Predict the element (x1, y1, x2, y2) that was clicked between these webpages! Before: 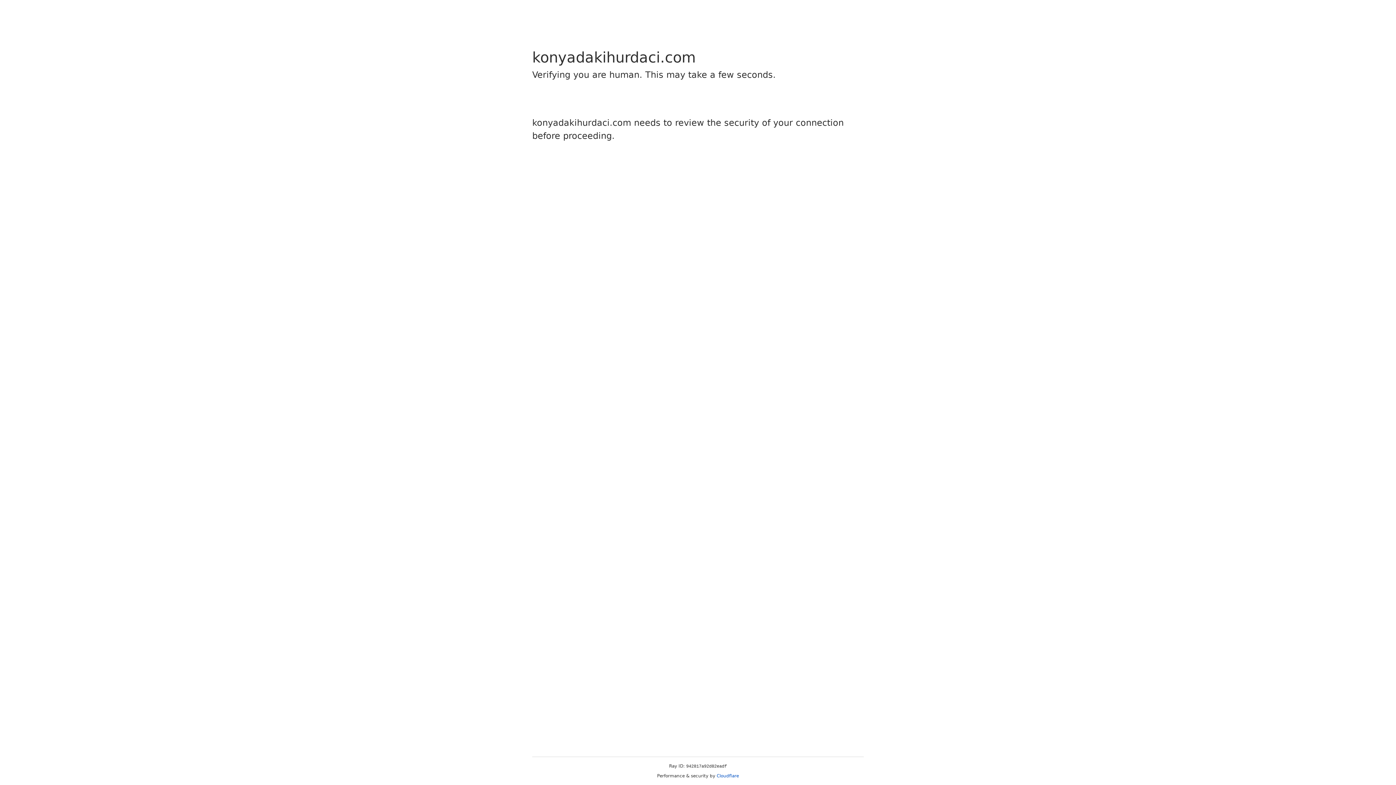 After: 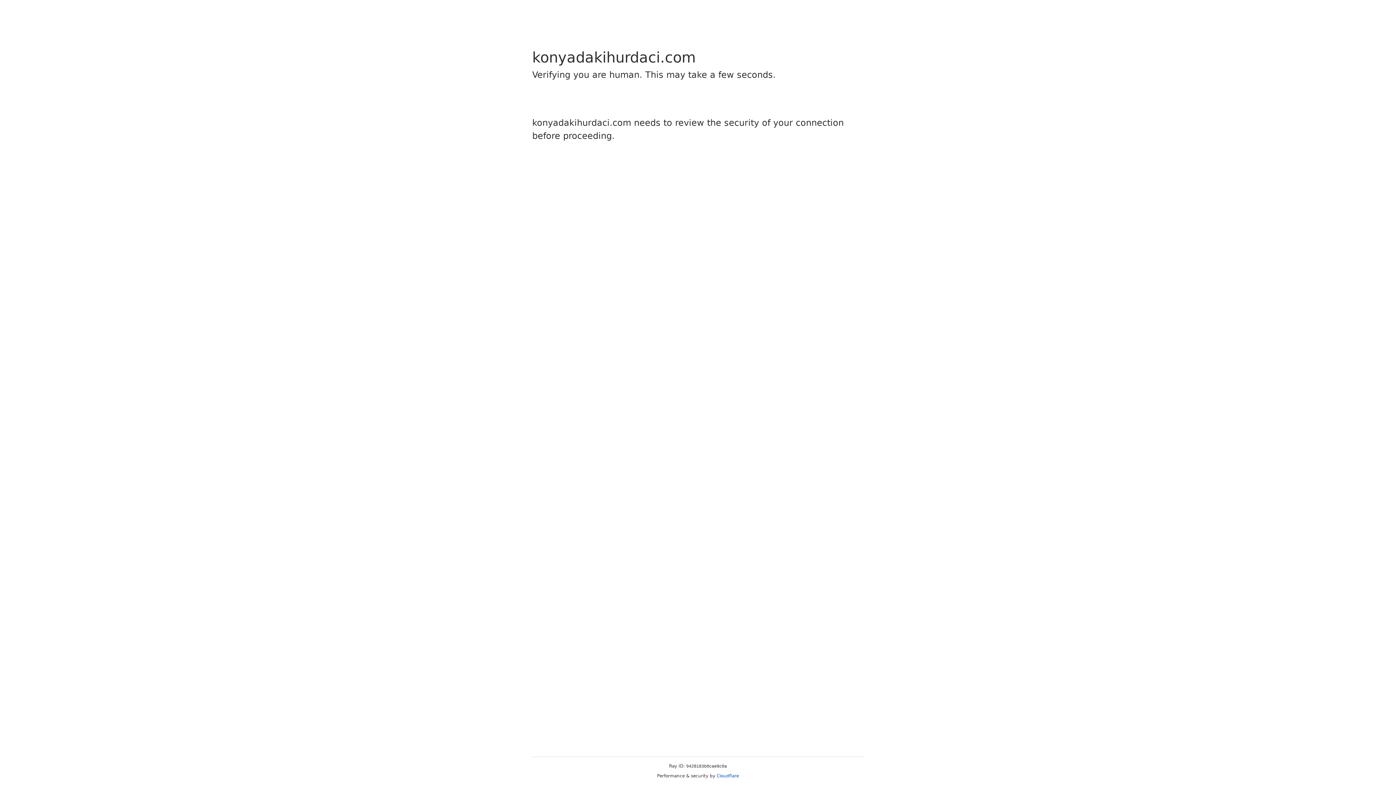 Action: bbox: (716, 773, 739, 778) label: Cloudflare